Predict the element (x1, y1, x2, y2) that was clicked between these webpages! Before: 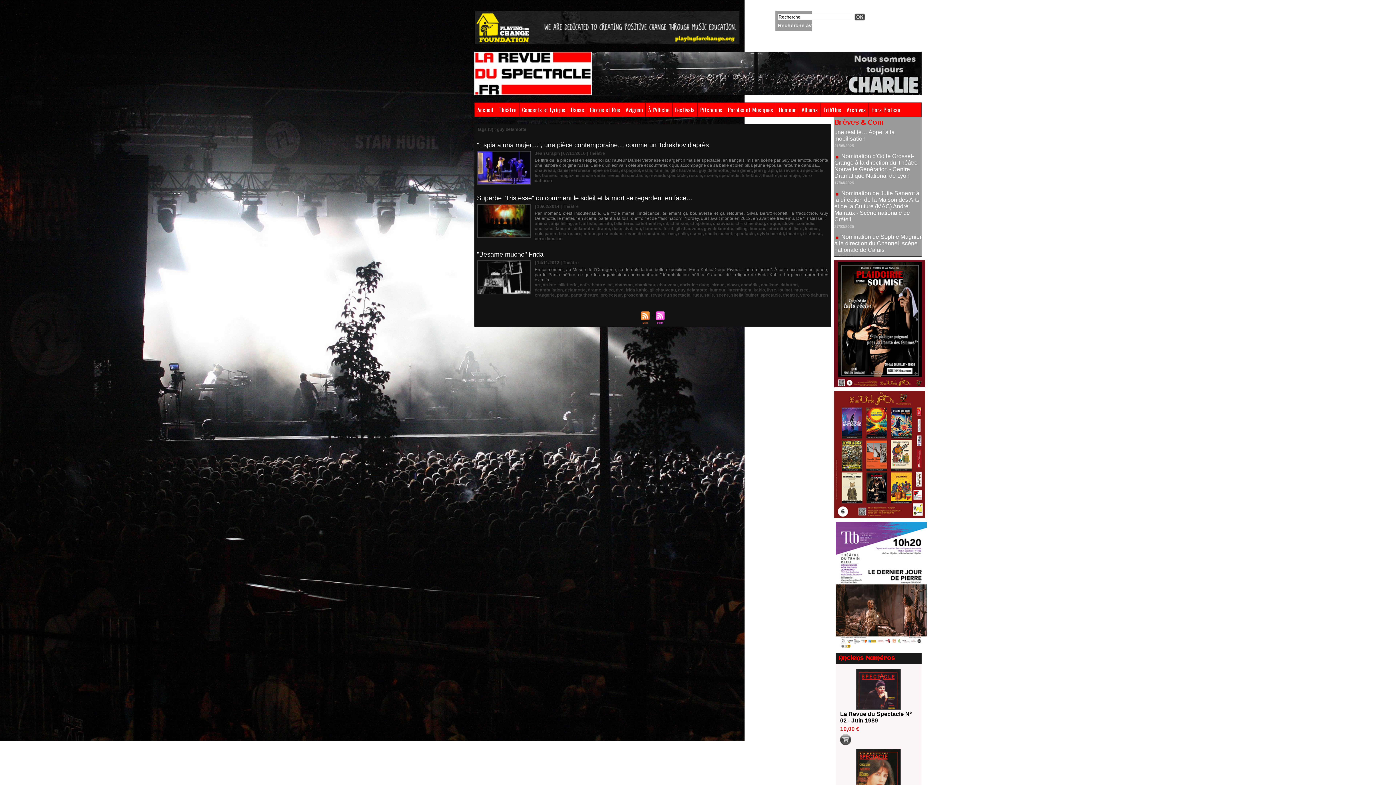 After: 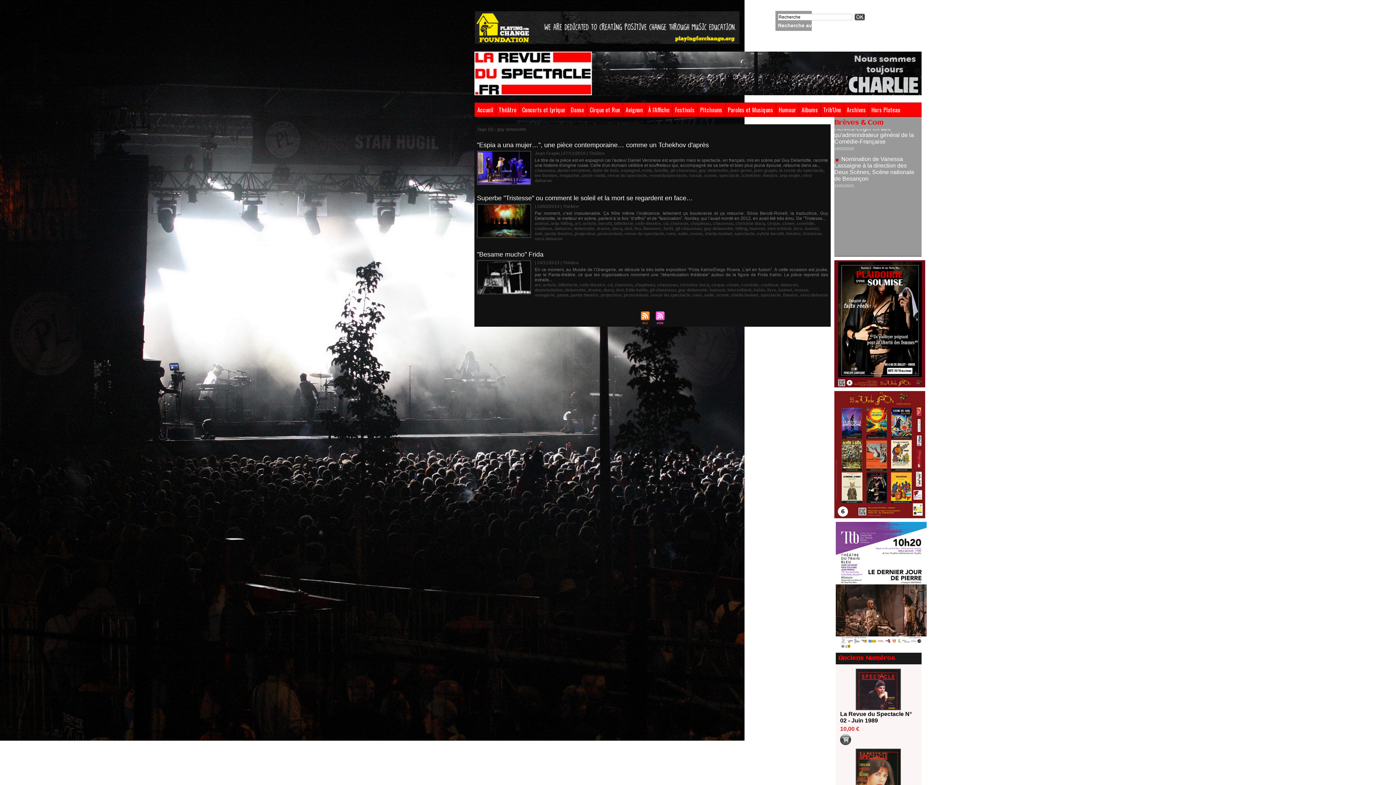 Action: bbox: (834, 260, 925, 264)